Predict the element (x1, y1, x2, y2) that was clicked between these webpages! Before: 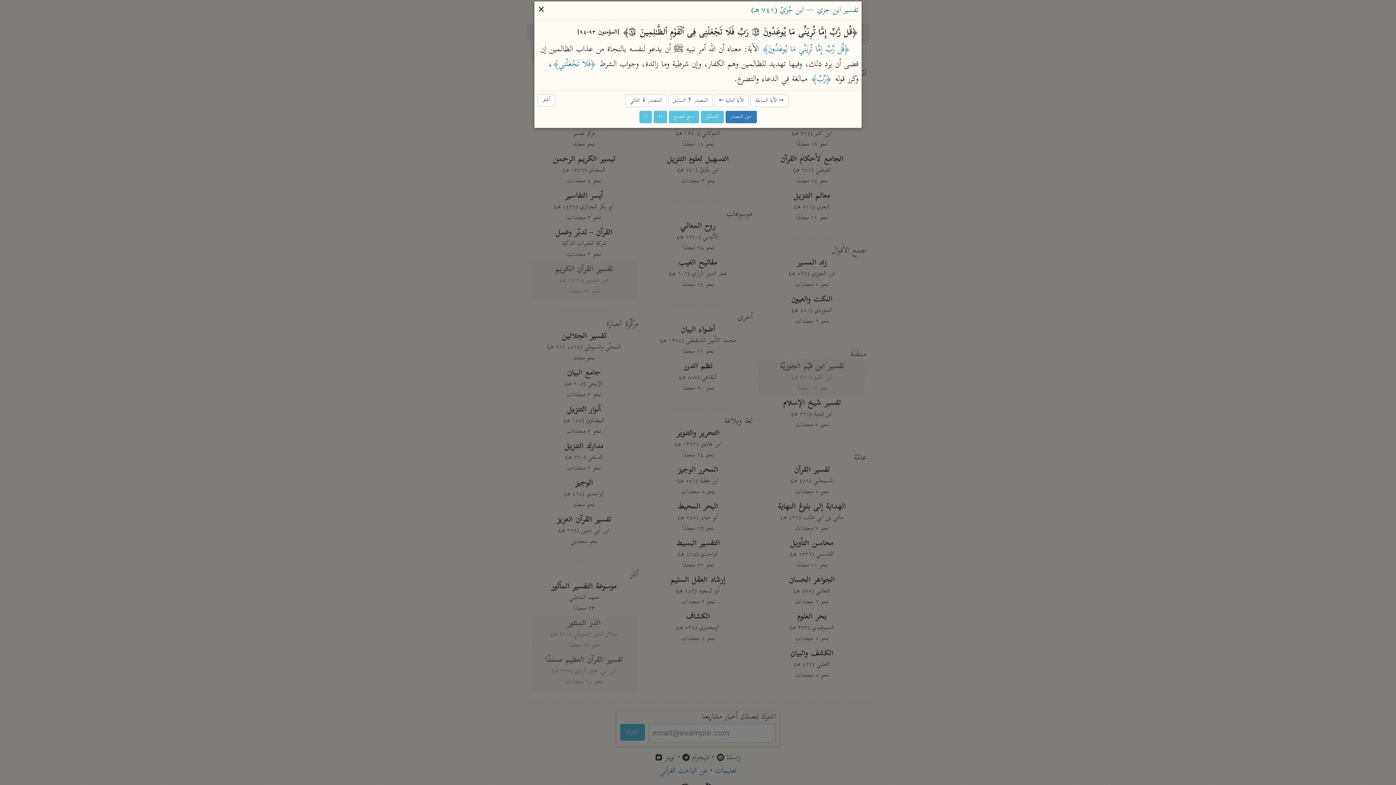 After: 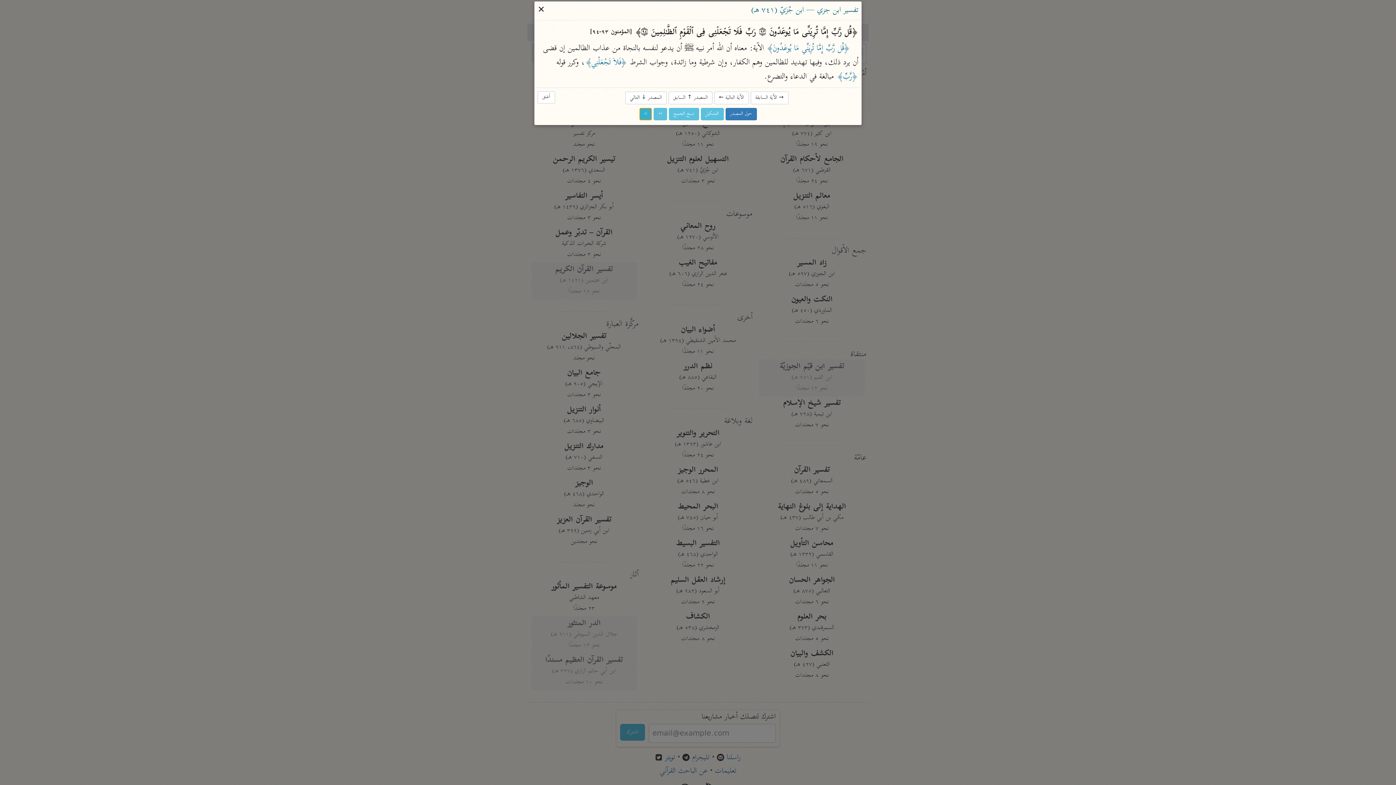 Action: label: ا- bbox: (639, 111, 651, 123)